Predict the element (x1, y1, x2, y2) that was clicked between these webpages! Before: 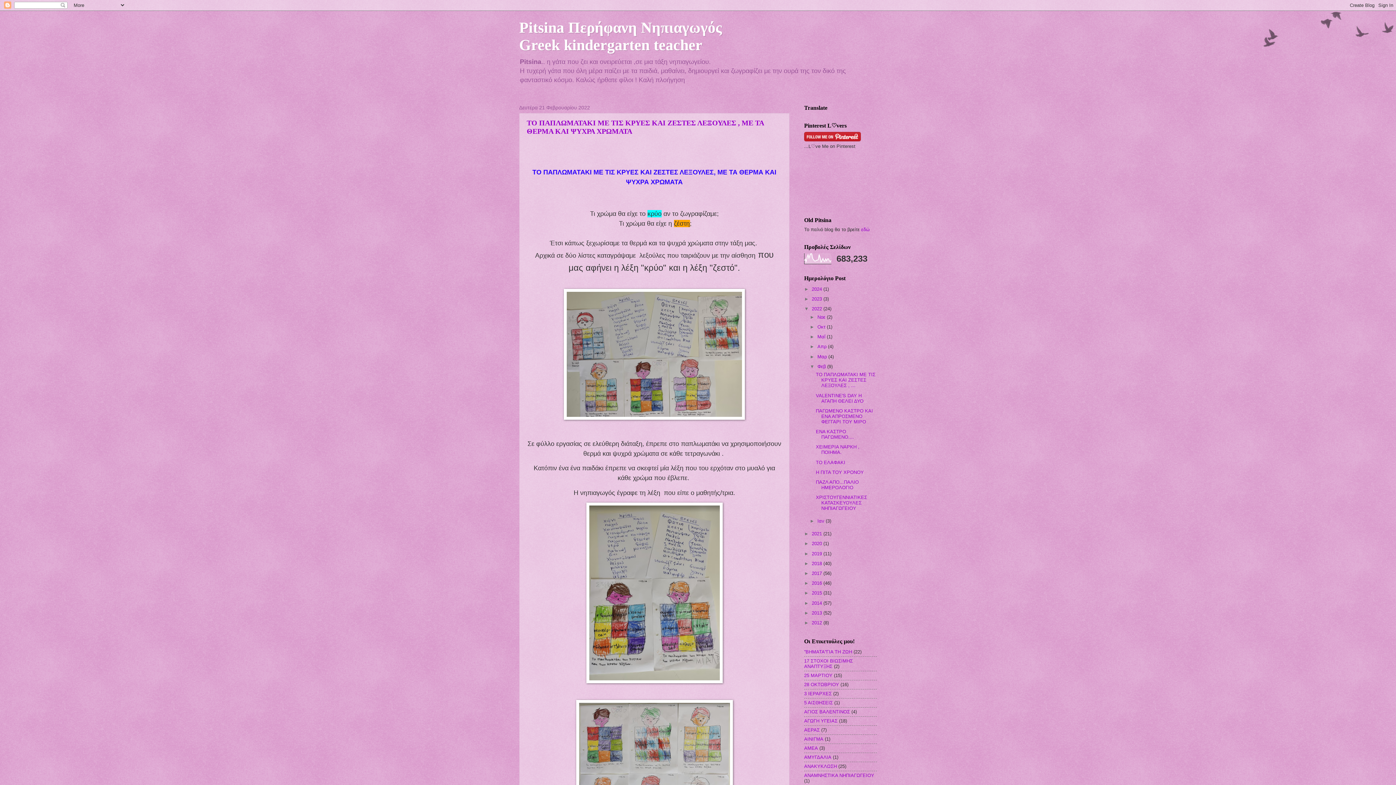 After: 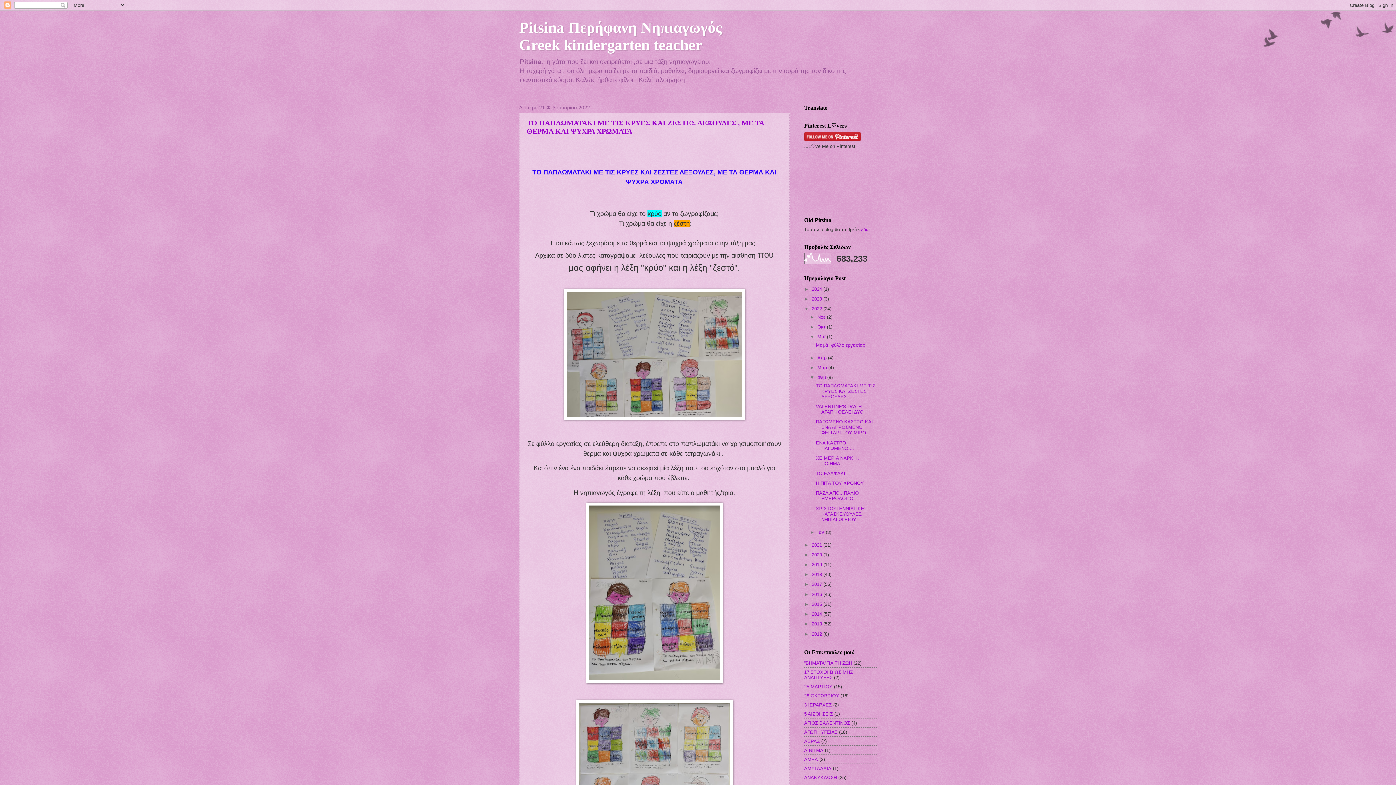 Action: bbox: (809, 334, 817, 339) label: ►  